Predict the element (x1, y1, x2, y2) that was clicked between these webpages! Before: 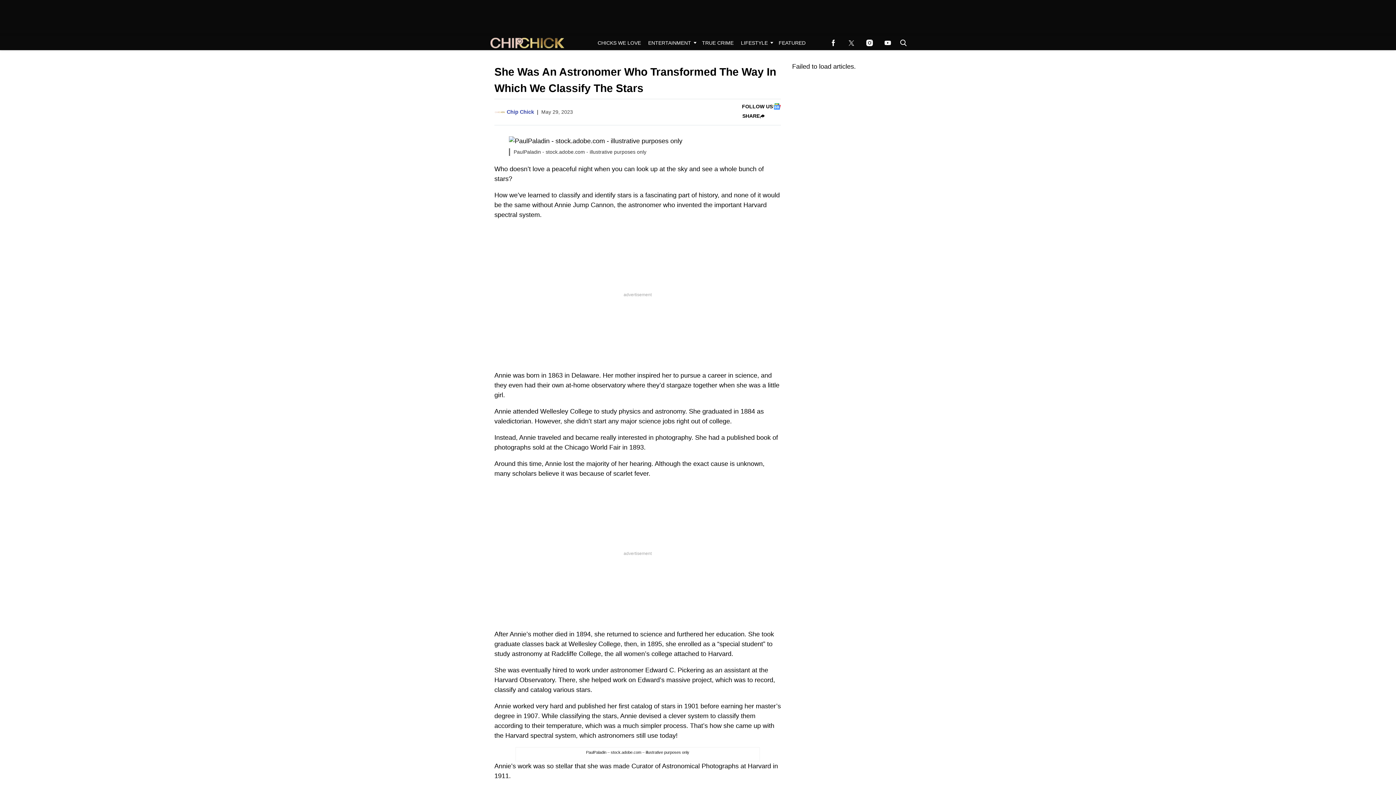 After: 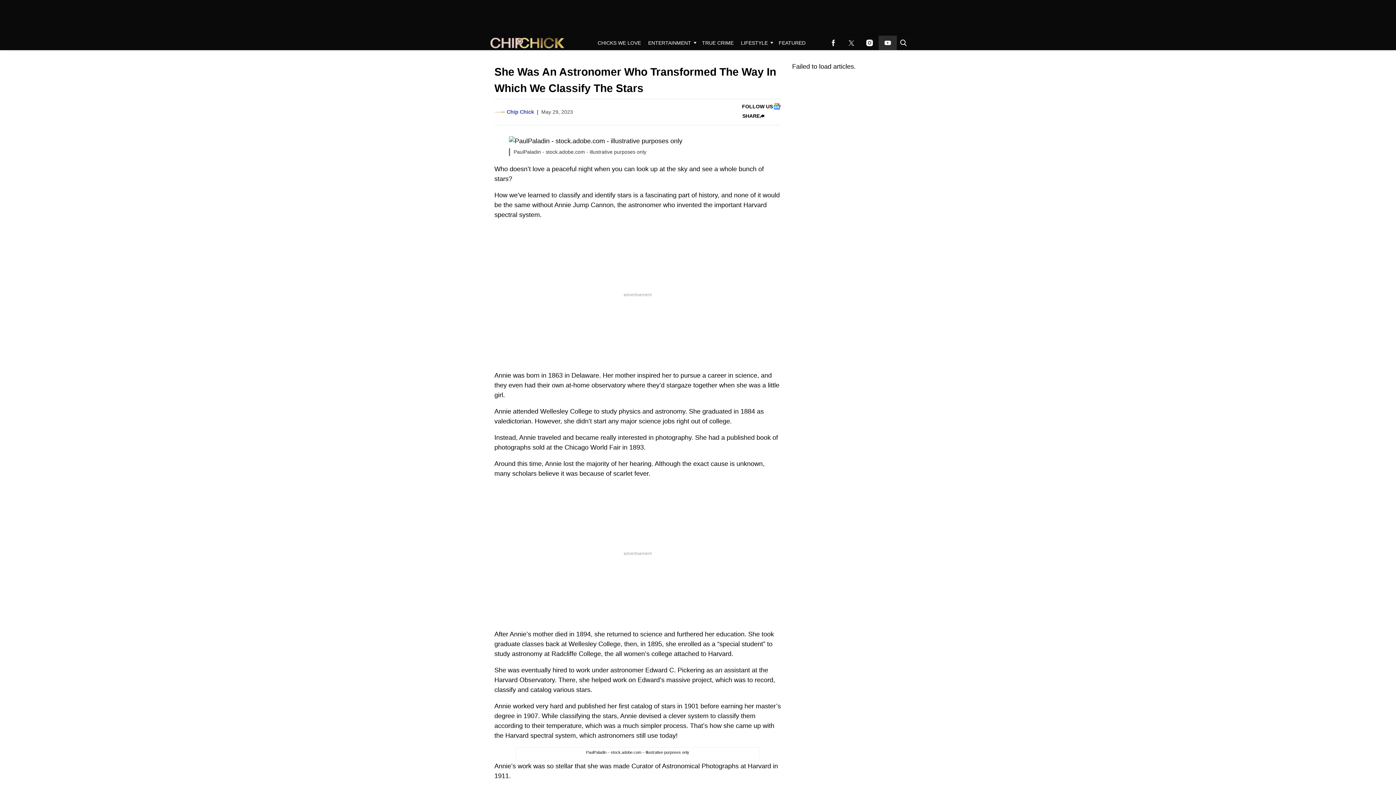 Action: label: (opens in a new tab) bbox: (878, 35, 897, 50)